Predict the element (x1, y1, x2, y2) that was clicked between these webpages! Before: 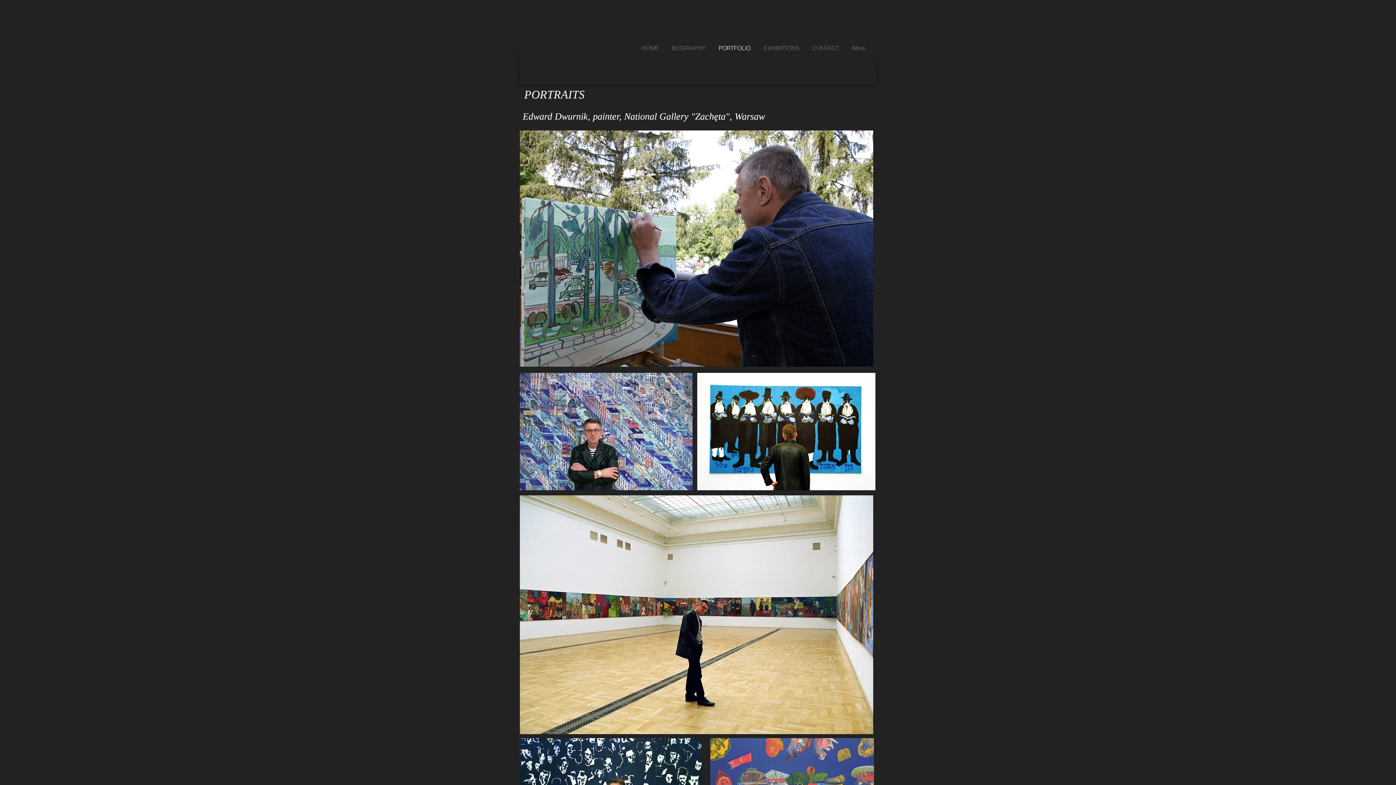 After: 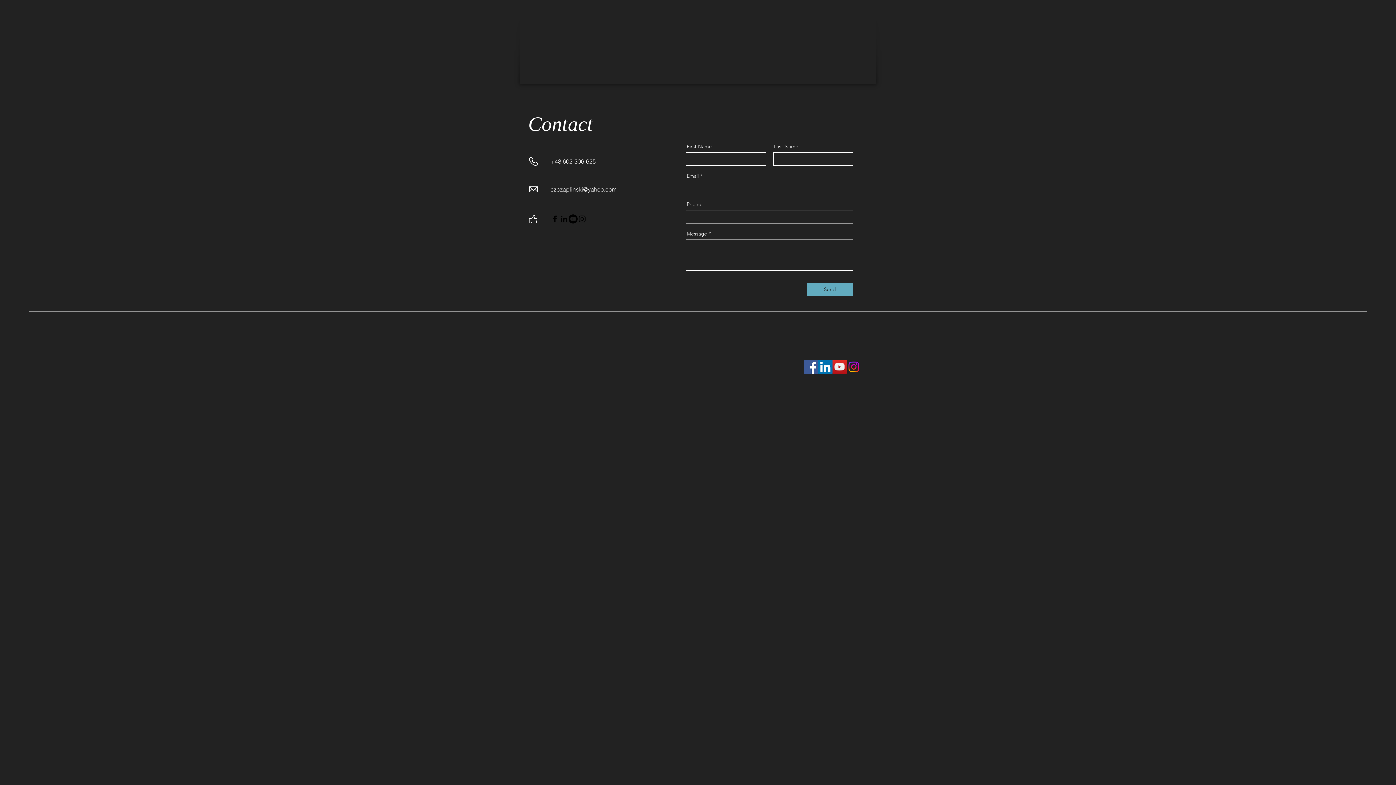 Action: bbox: (806, 36, 846, 60) label: CONTACT